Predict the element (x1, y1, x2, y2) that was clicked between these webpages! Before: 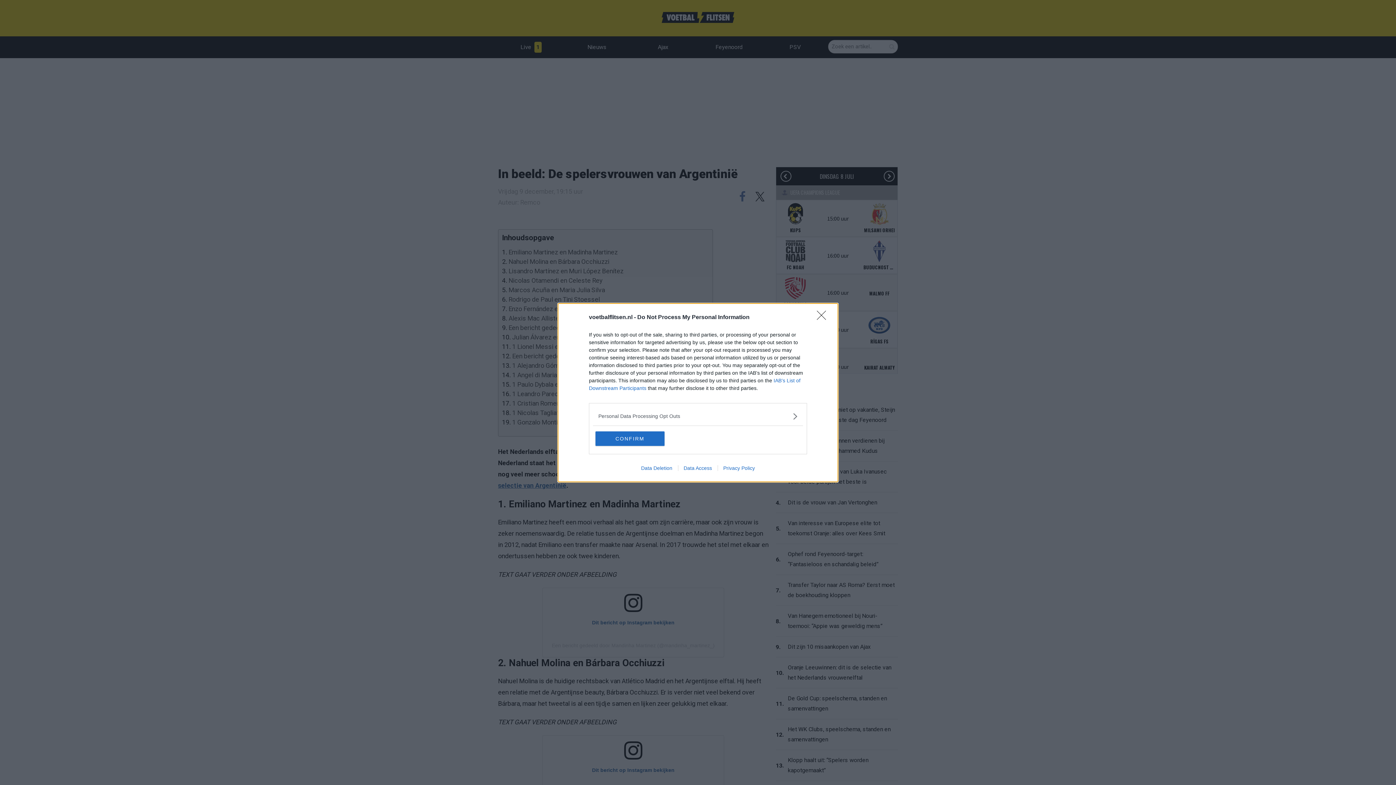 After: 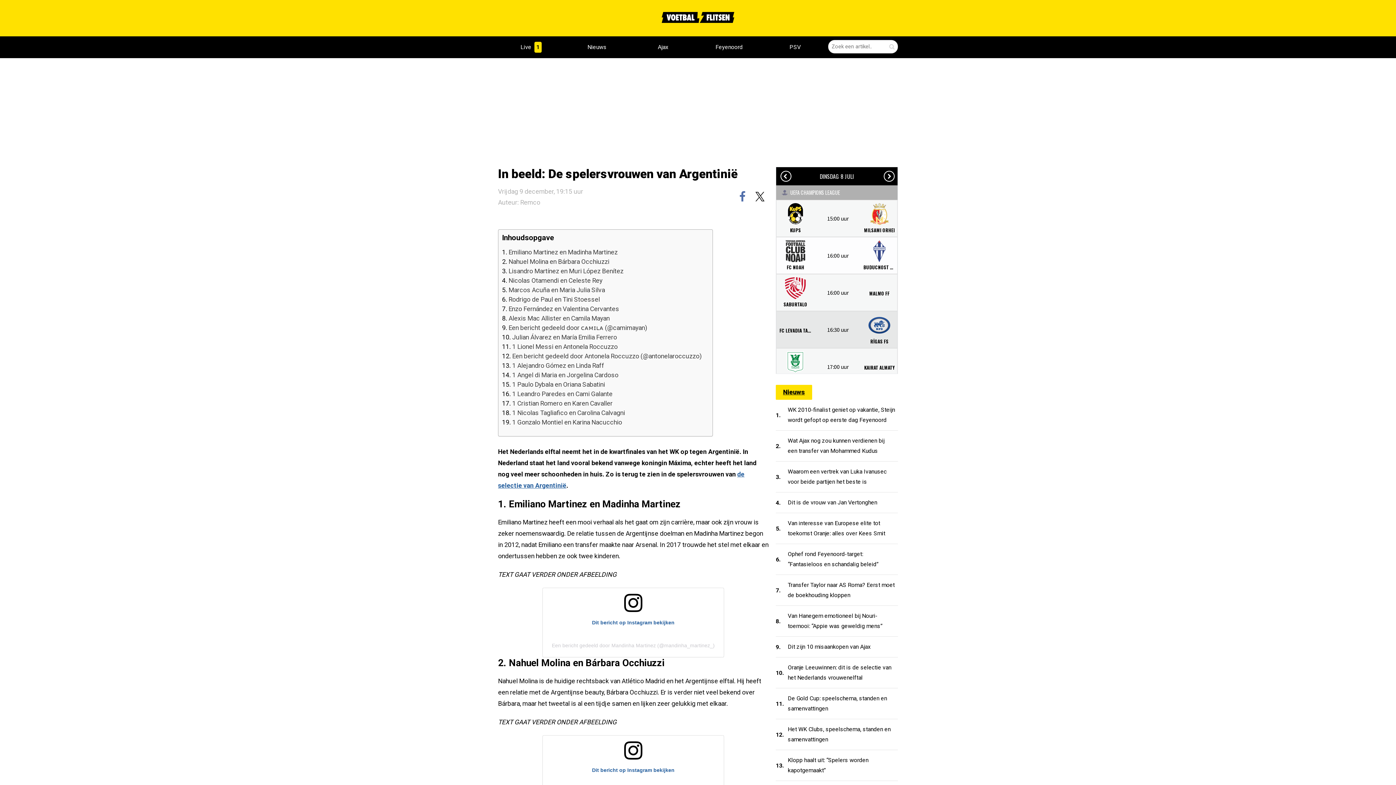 Action: bbox: (817, 310, 830, 324) label: Close